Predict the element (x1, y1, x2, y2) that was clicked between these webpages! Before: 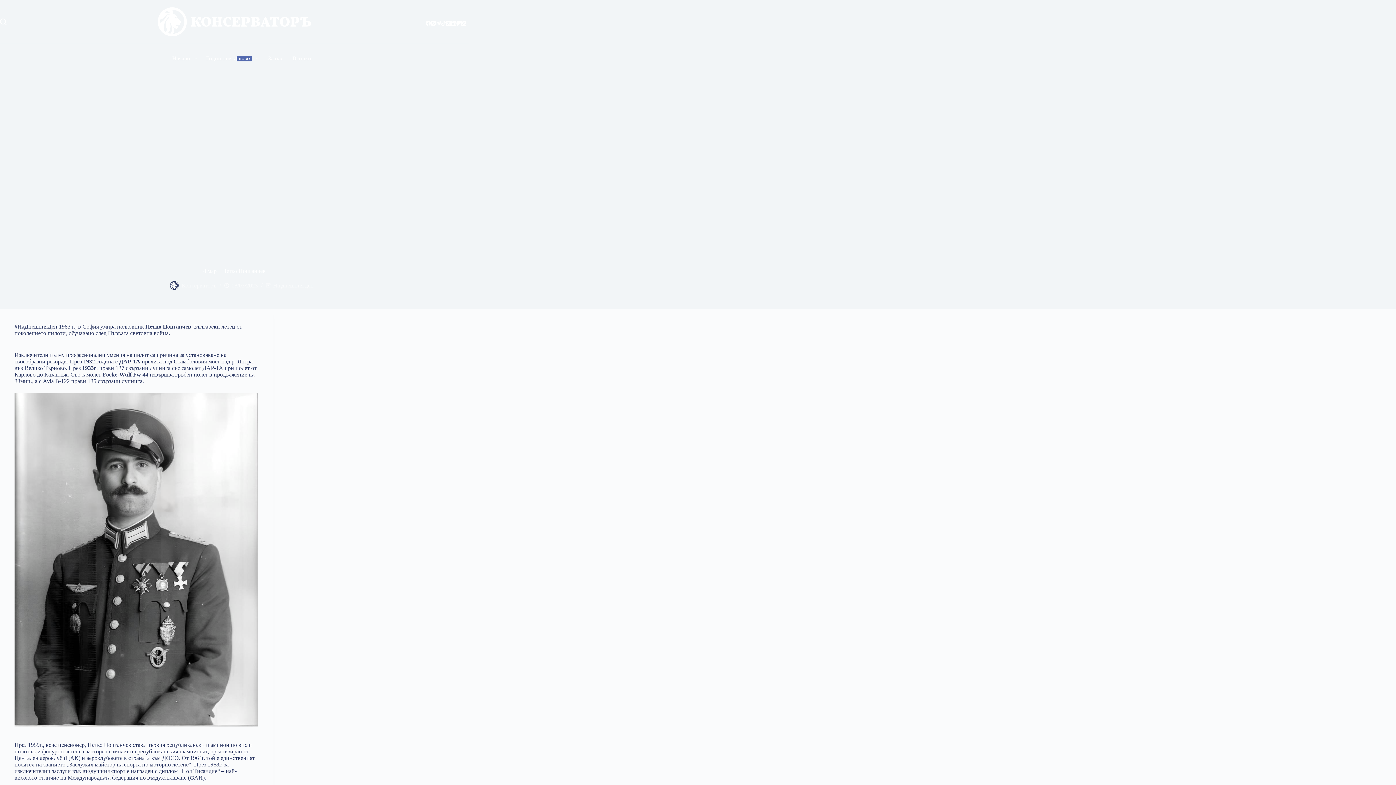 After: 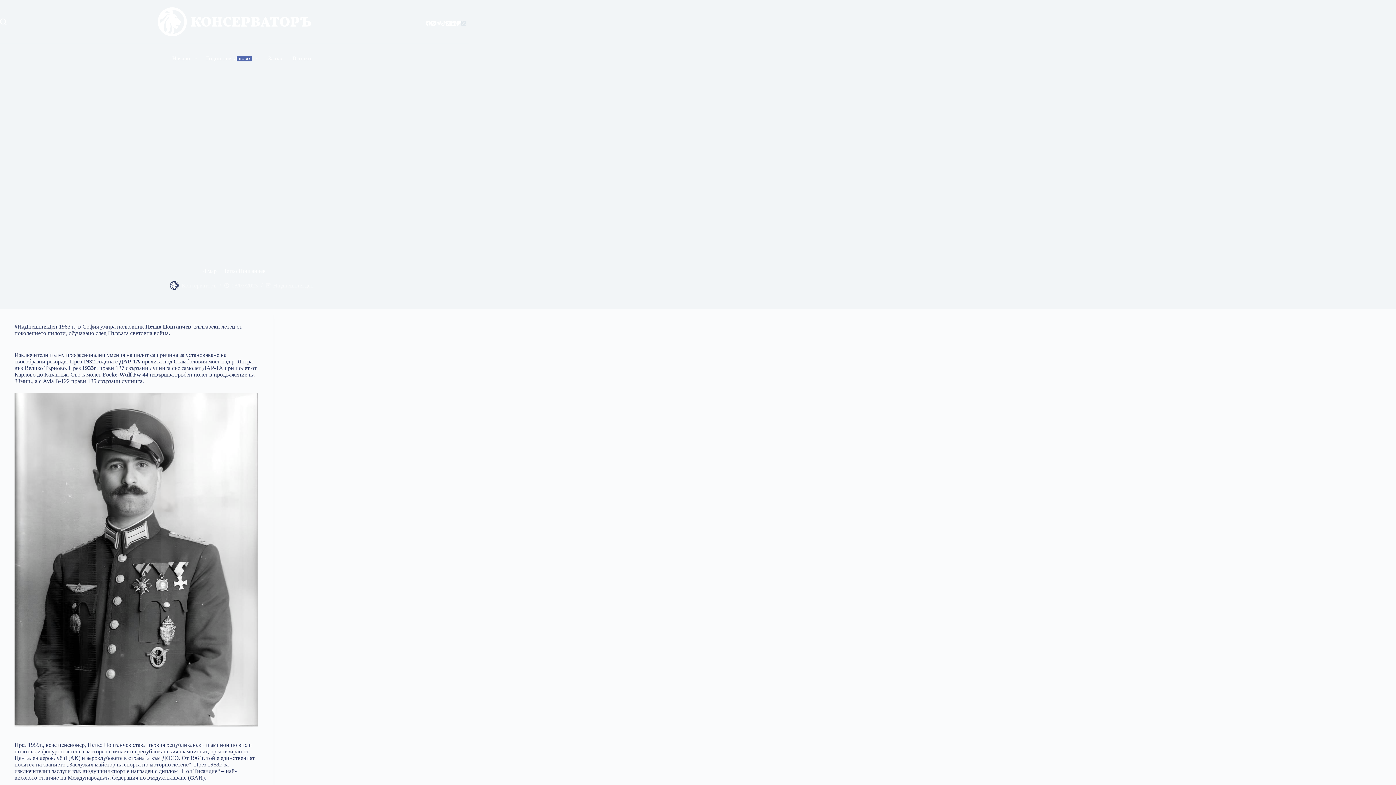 Action: bbox: (461, 20, 466, 25) label: RSS